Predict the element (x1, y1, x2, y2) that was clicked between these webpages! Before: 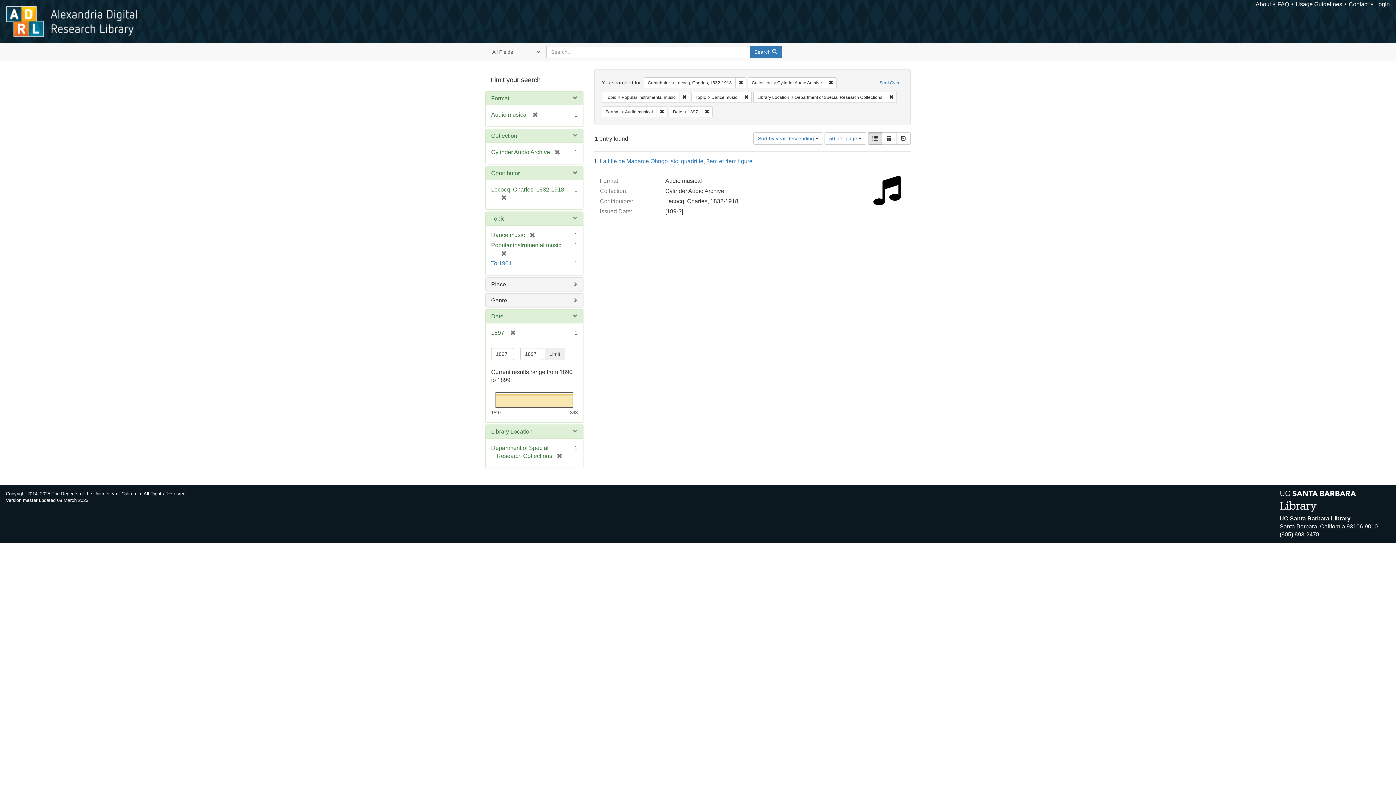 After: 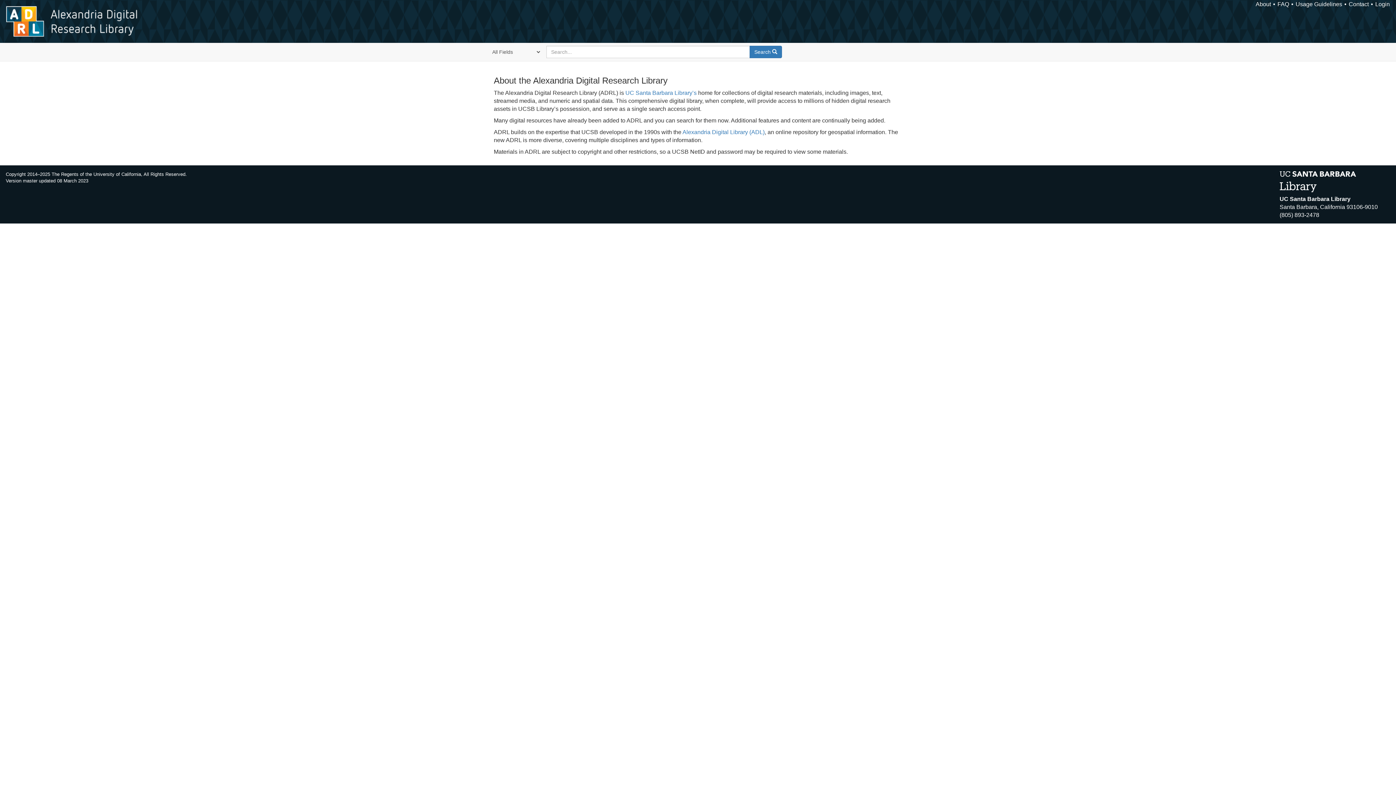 Action: label: About bbox: (1256, 1, 1271, 7)